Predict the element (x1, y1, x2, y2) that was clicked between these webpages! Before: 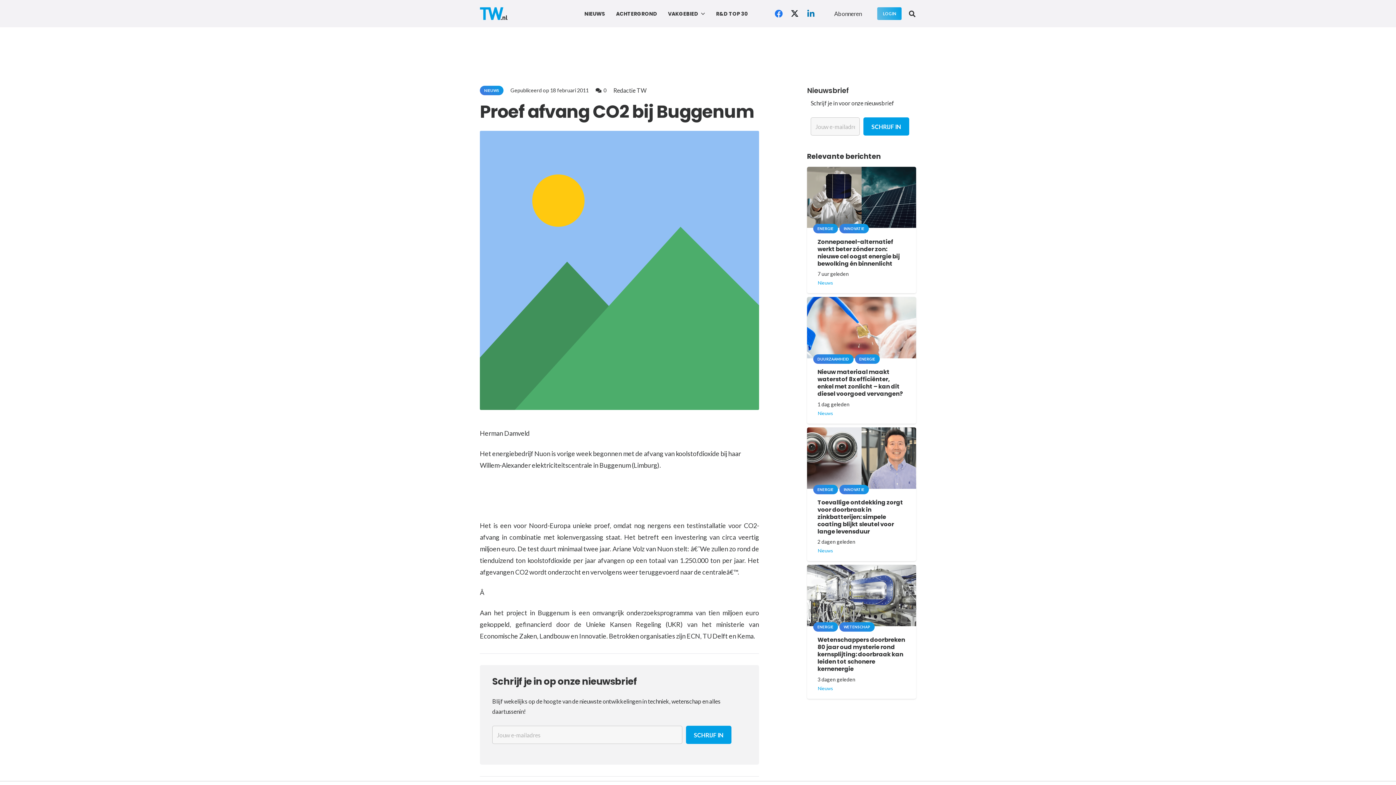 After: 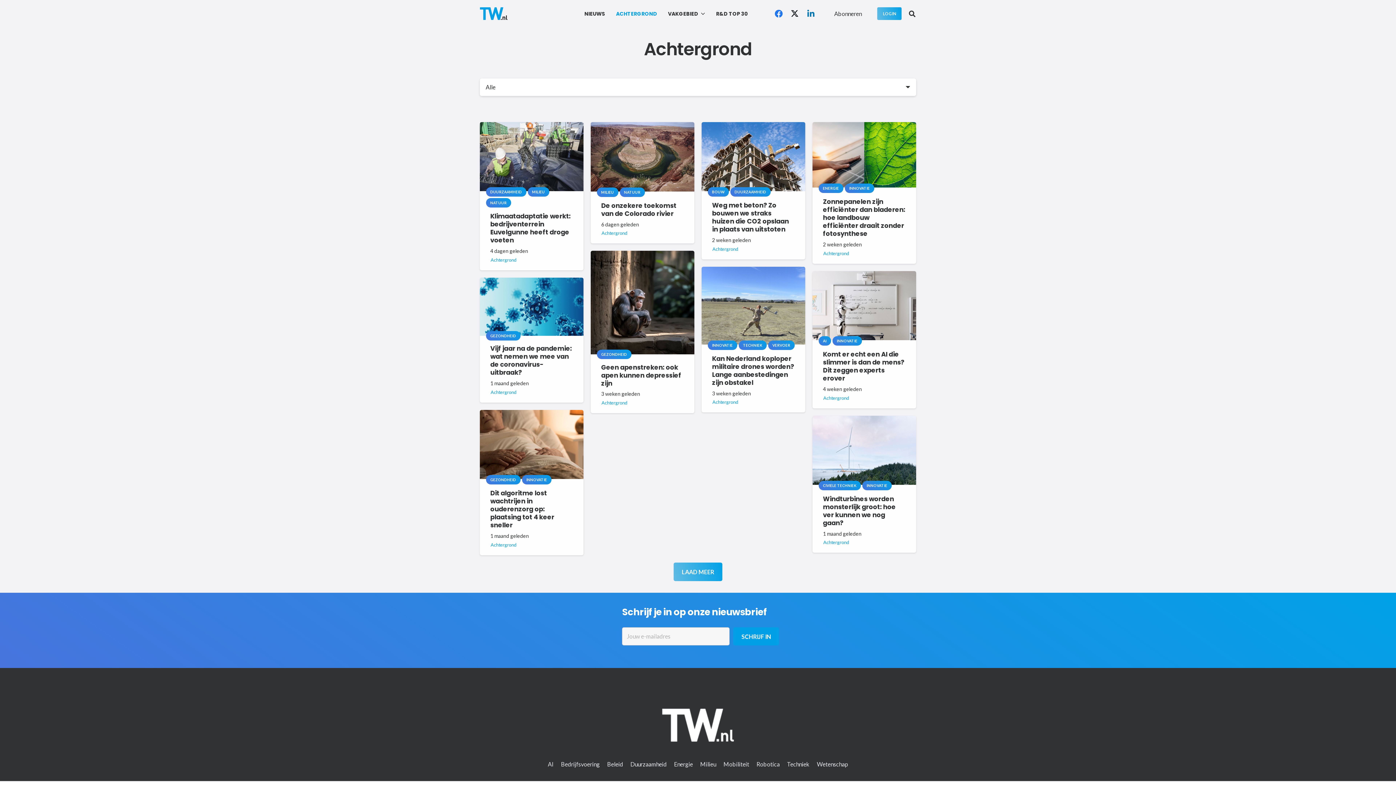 Action: bbox: (610, 4, 662, 22) label: ACHTERGROND